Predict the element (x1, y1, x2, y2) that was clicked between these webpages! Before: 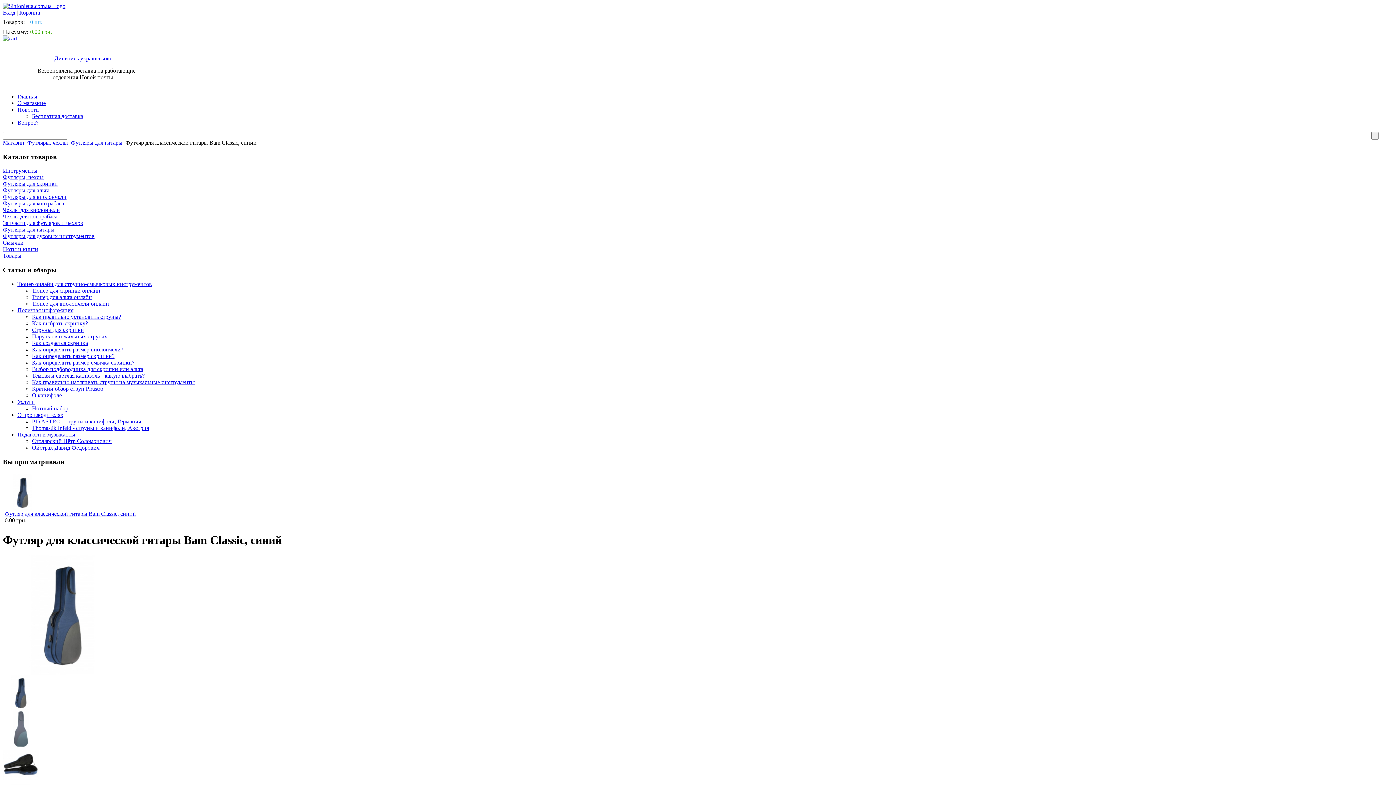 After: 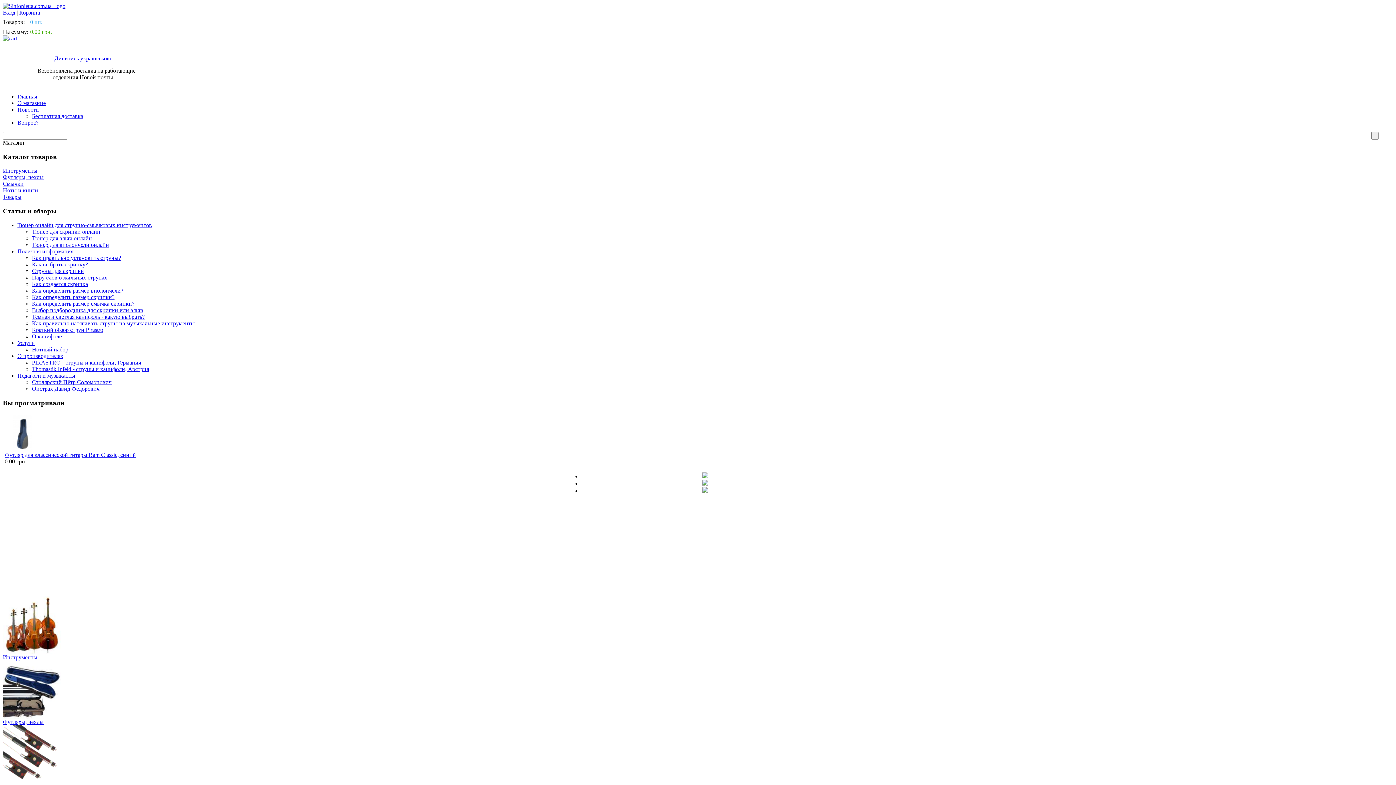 Action: label: Магазин bbox: (2, 139, 24, 145)